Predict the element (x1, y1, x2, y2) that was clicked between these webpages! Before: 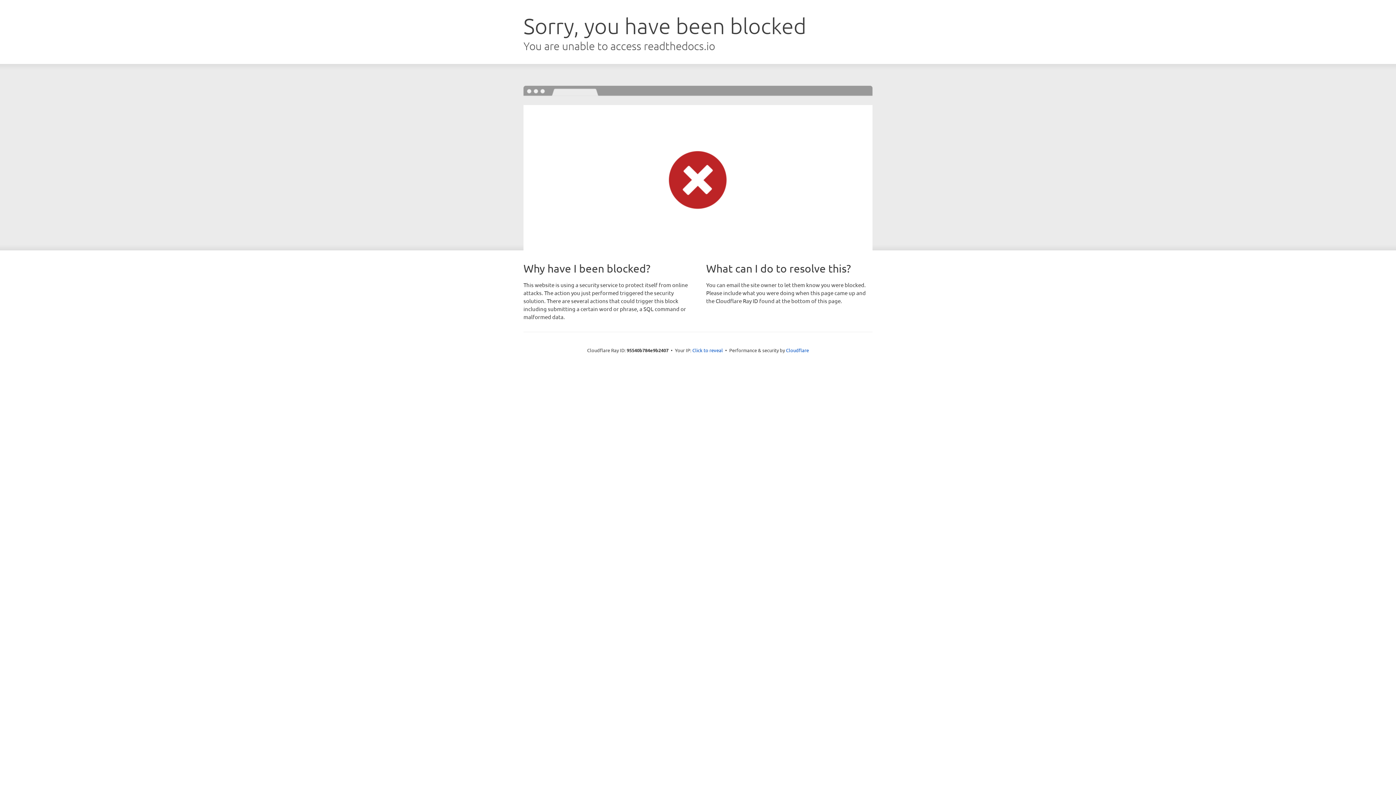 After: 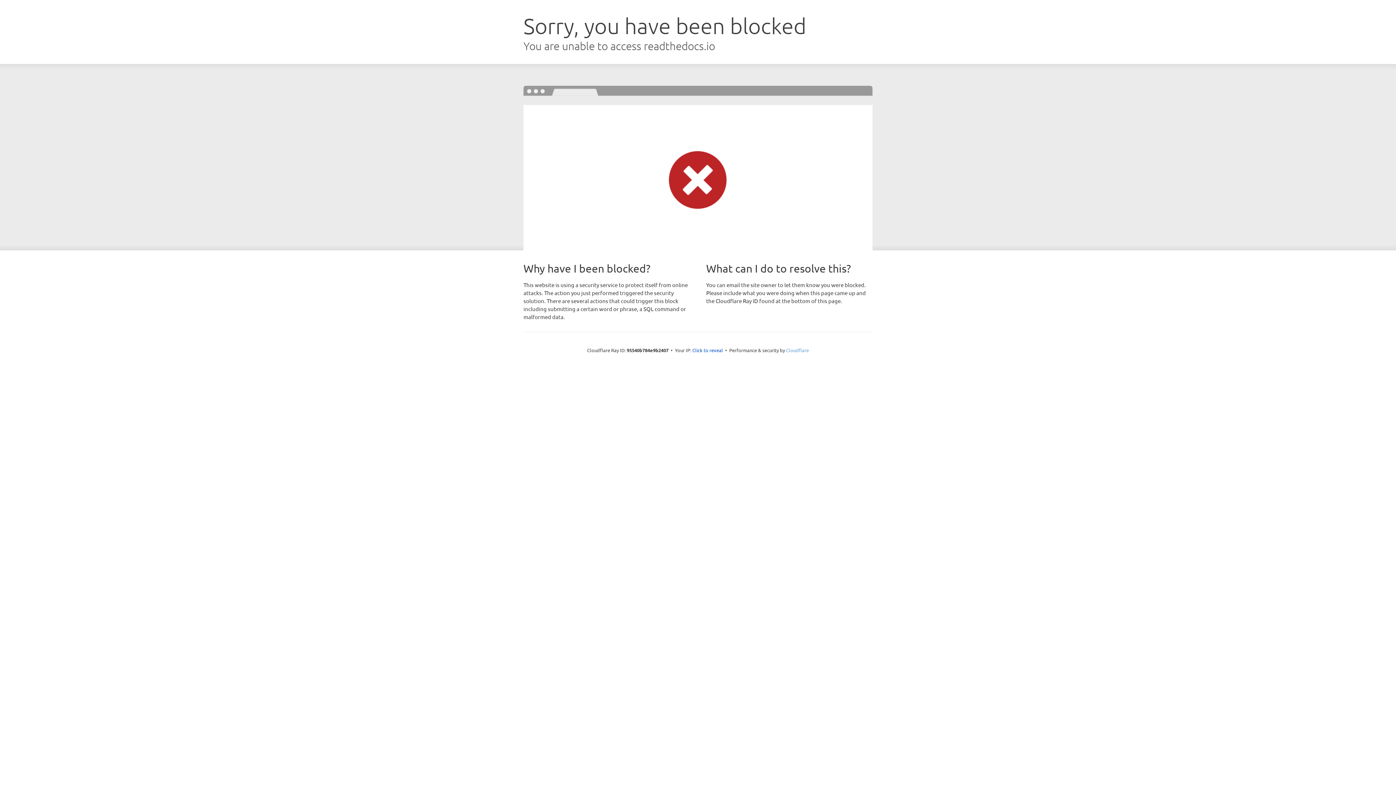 Action: bbox: (786, 347, 809, 353) label: Cloudflare